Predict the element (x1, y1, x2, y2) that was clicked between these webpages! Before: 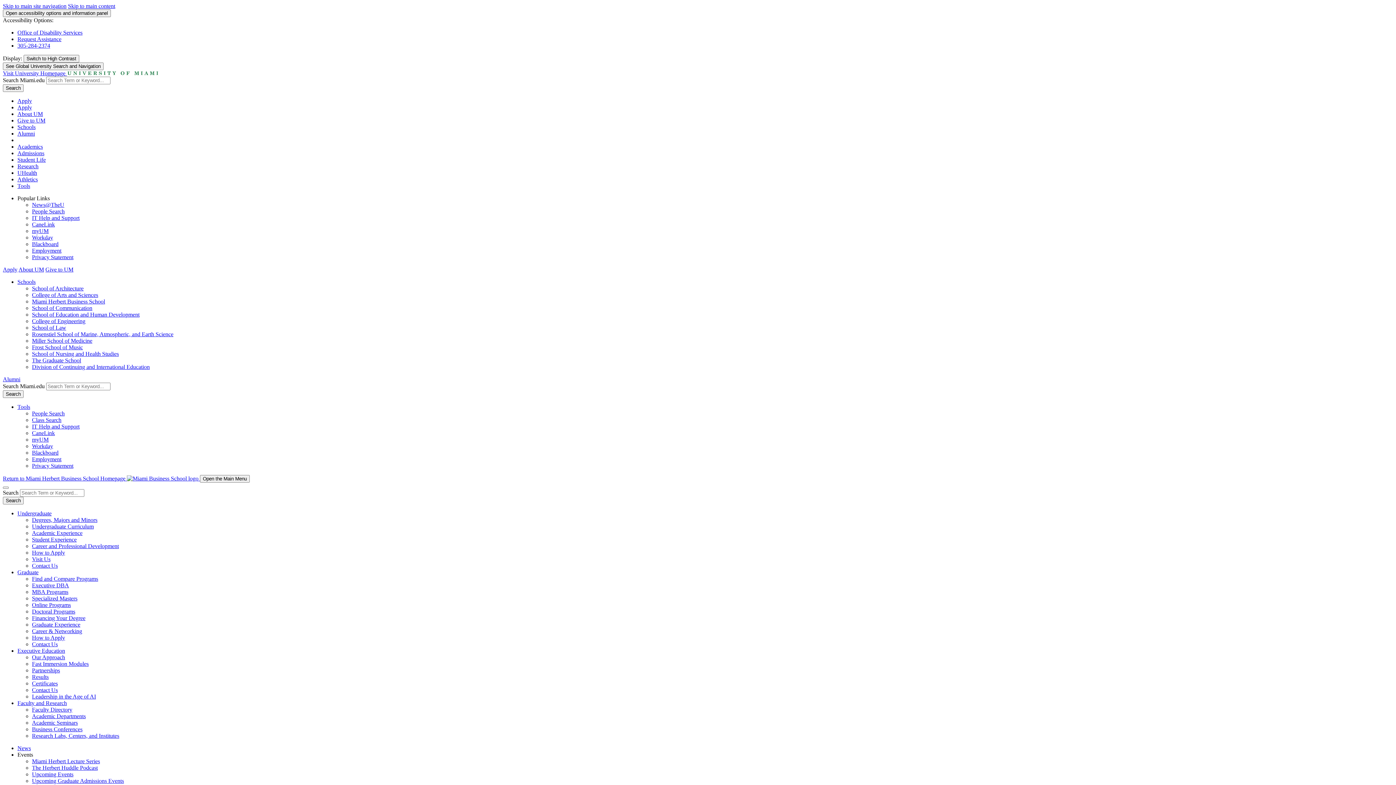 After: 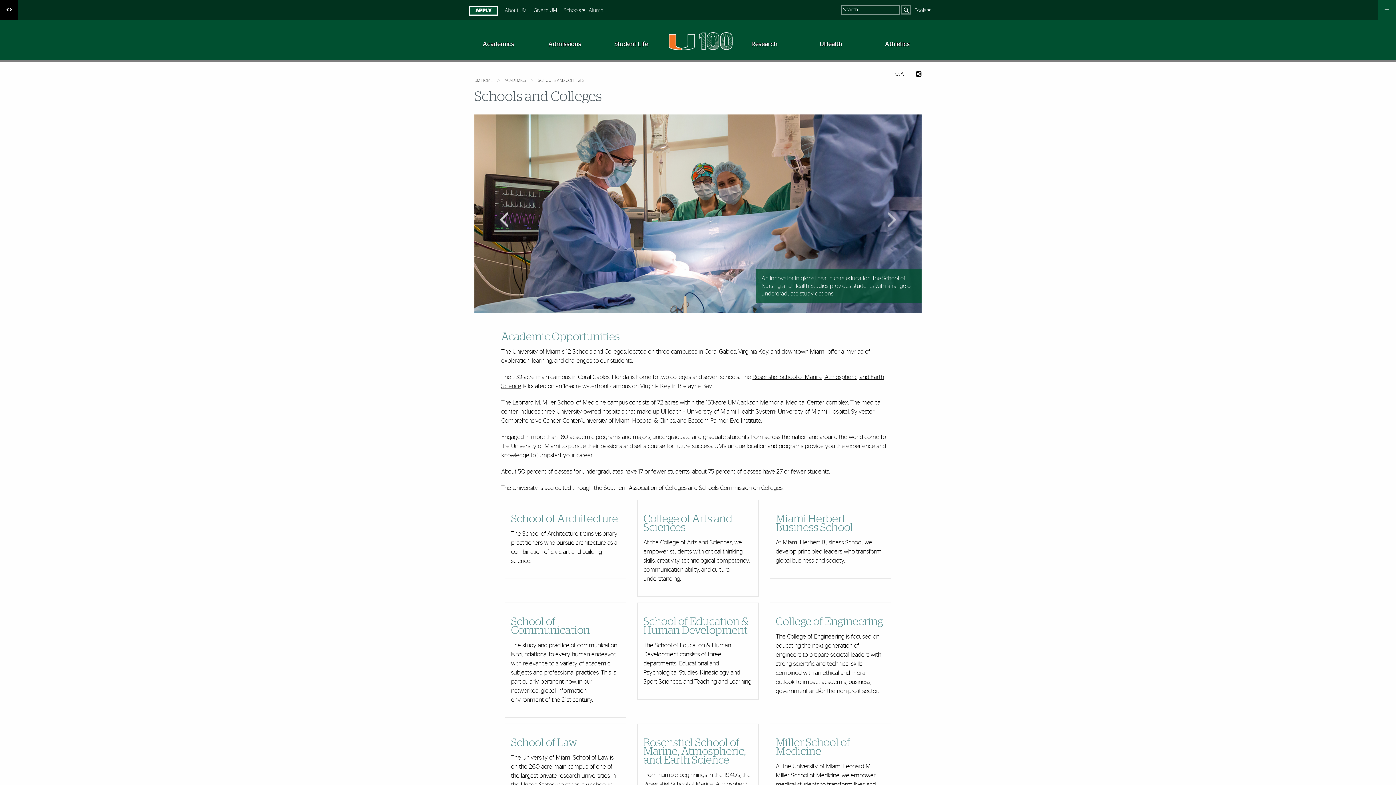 Action: bbox: (17, 124, 35, 130) label: Schools